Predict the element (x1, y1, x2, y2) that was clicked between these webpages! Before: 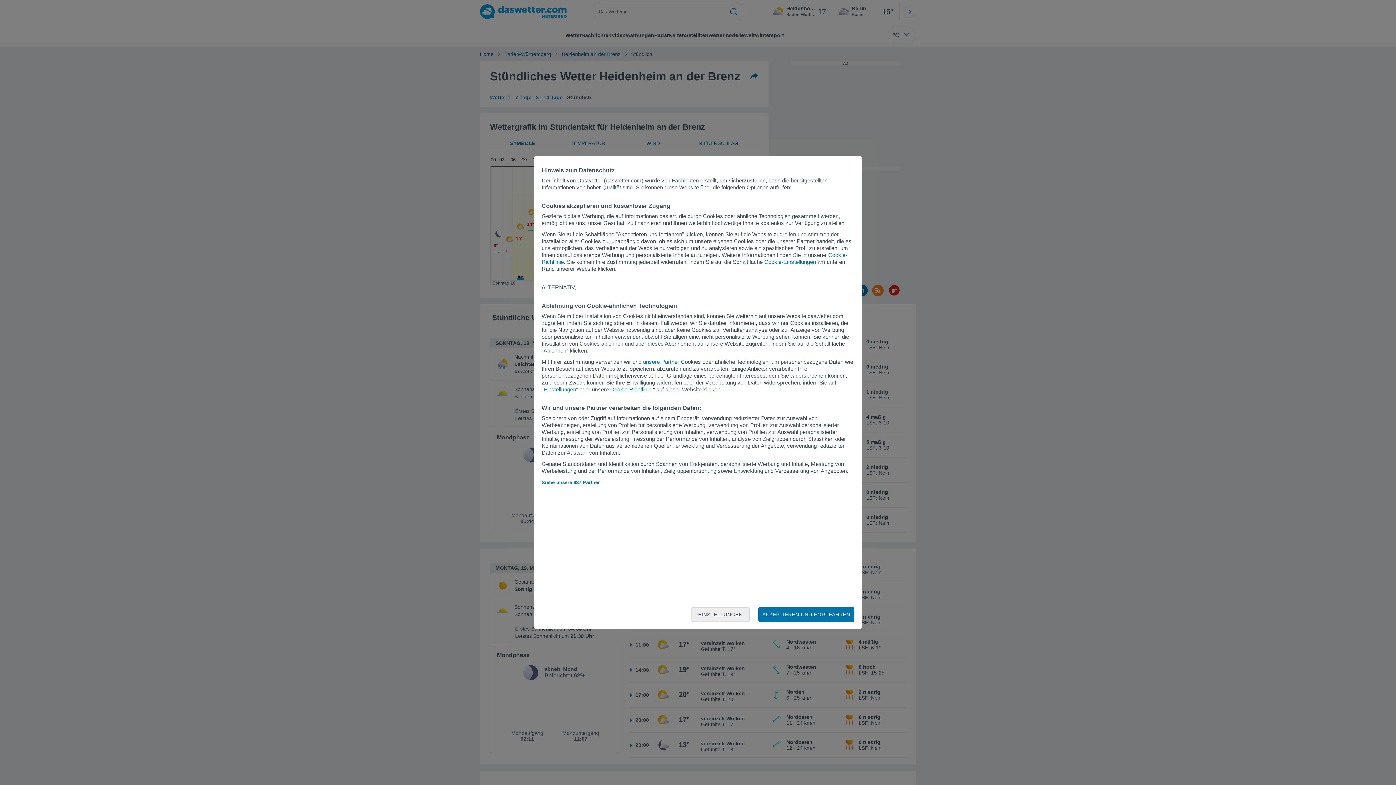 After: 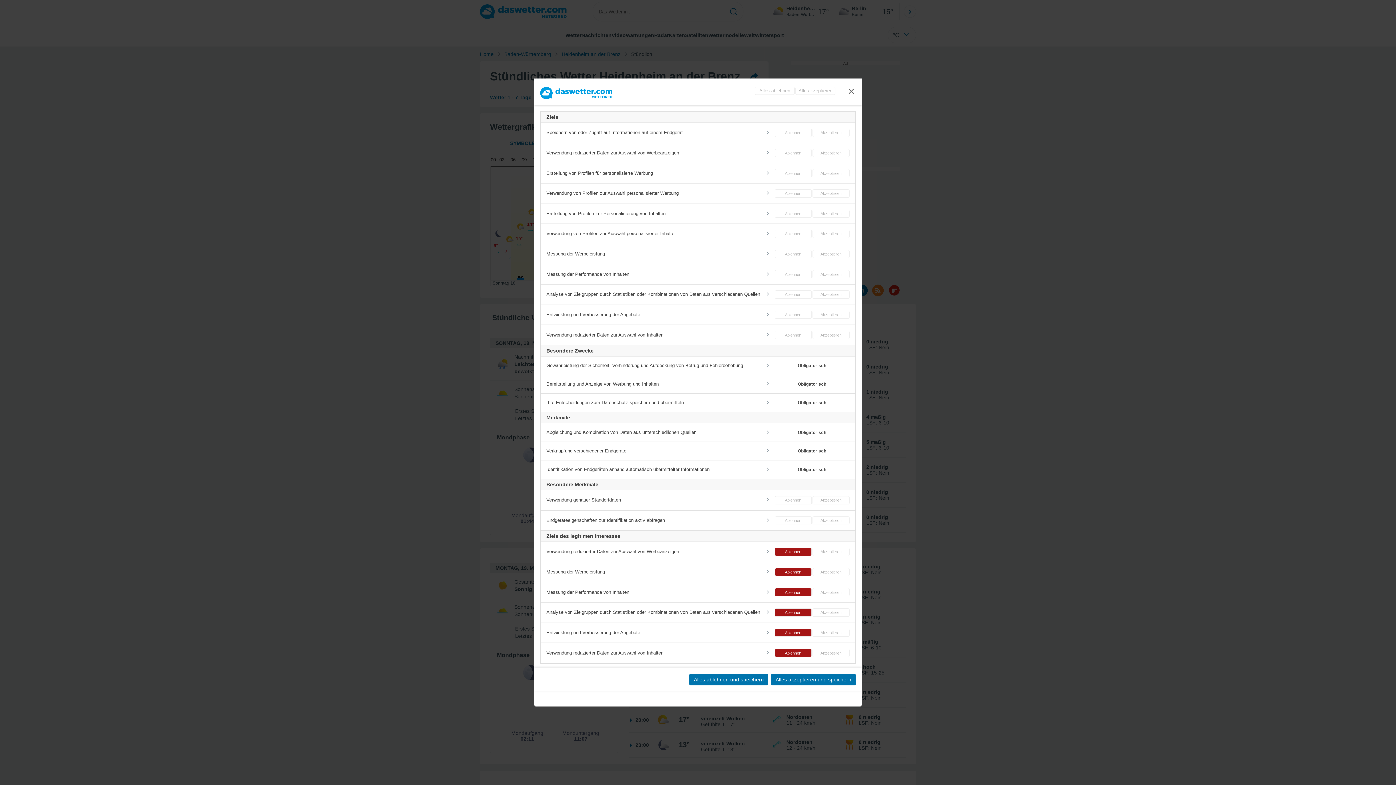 Action: bbox: (691, 607, 749, 622) label: EINSTELLUNGEN